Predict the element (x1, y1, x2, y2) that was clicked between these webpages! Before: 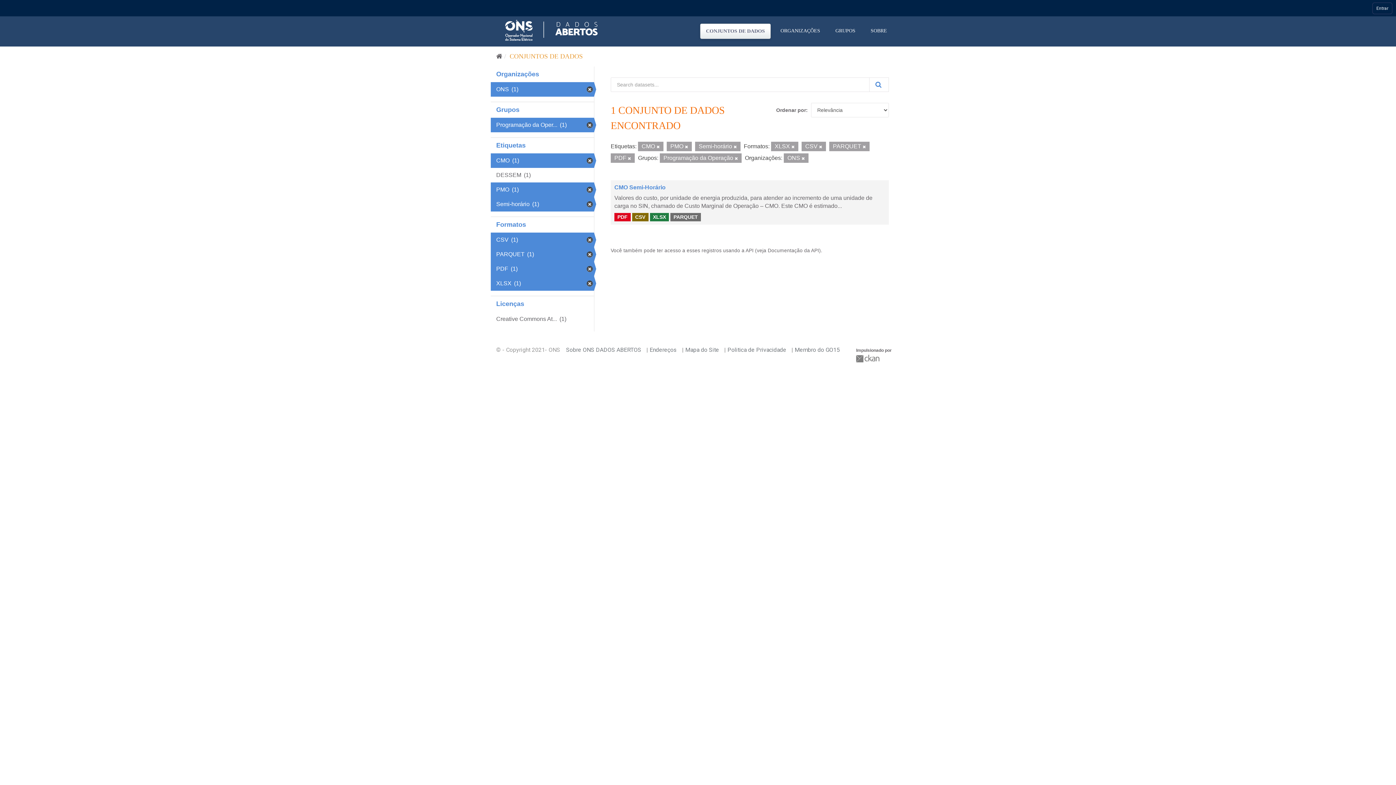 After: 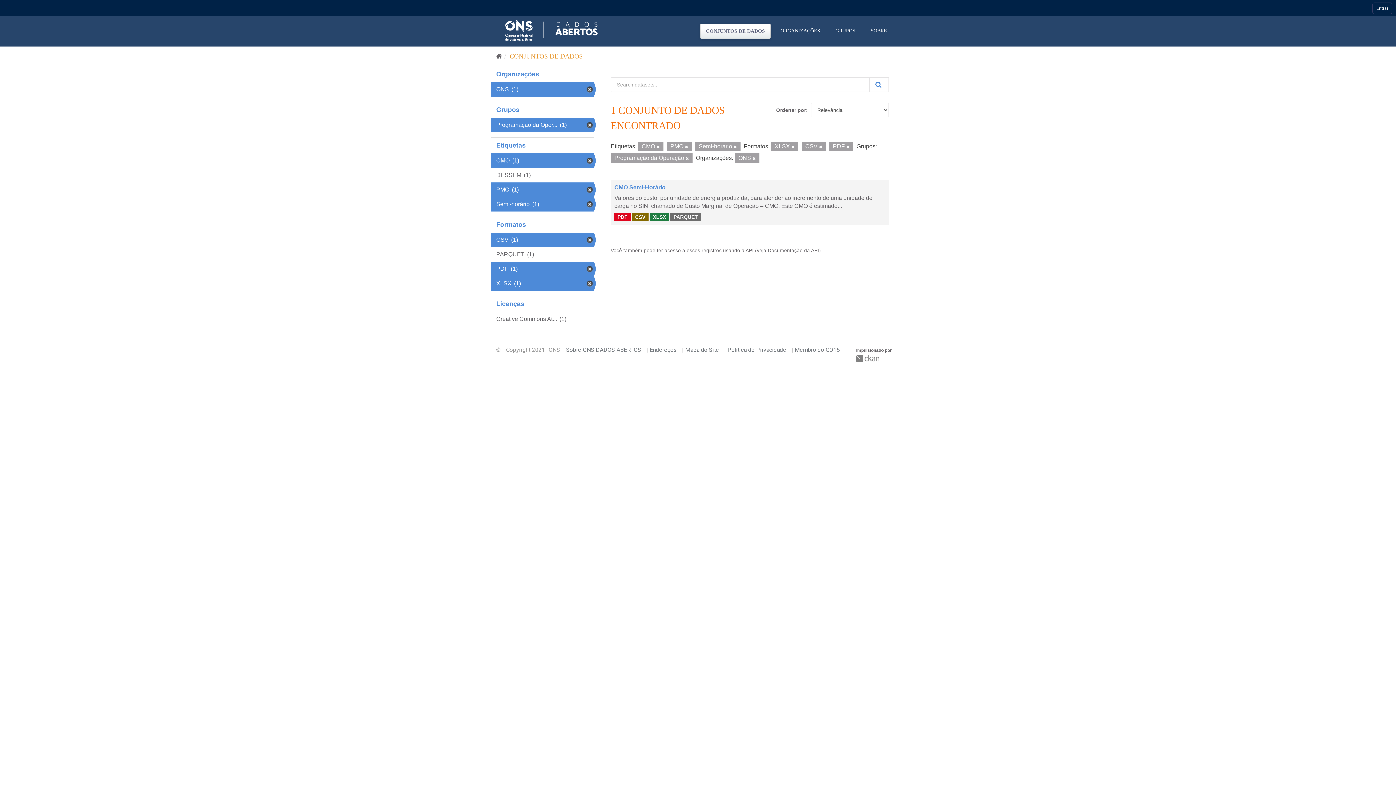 Action: label: PARQUET (1) bbox: (490, 247, 594, 261)